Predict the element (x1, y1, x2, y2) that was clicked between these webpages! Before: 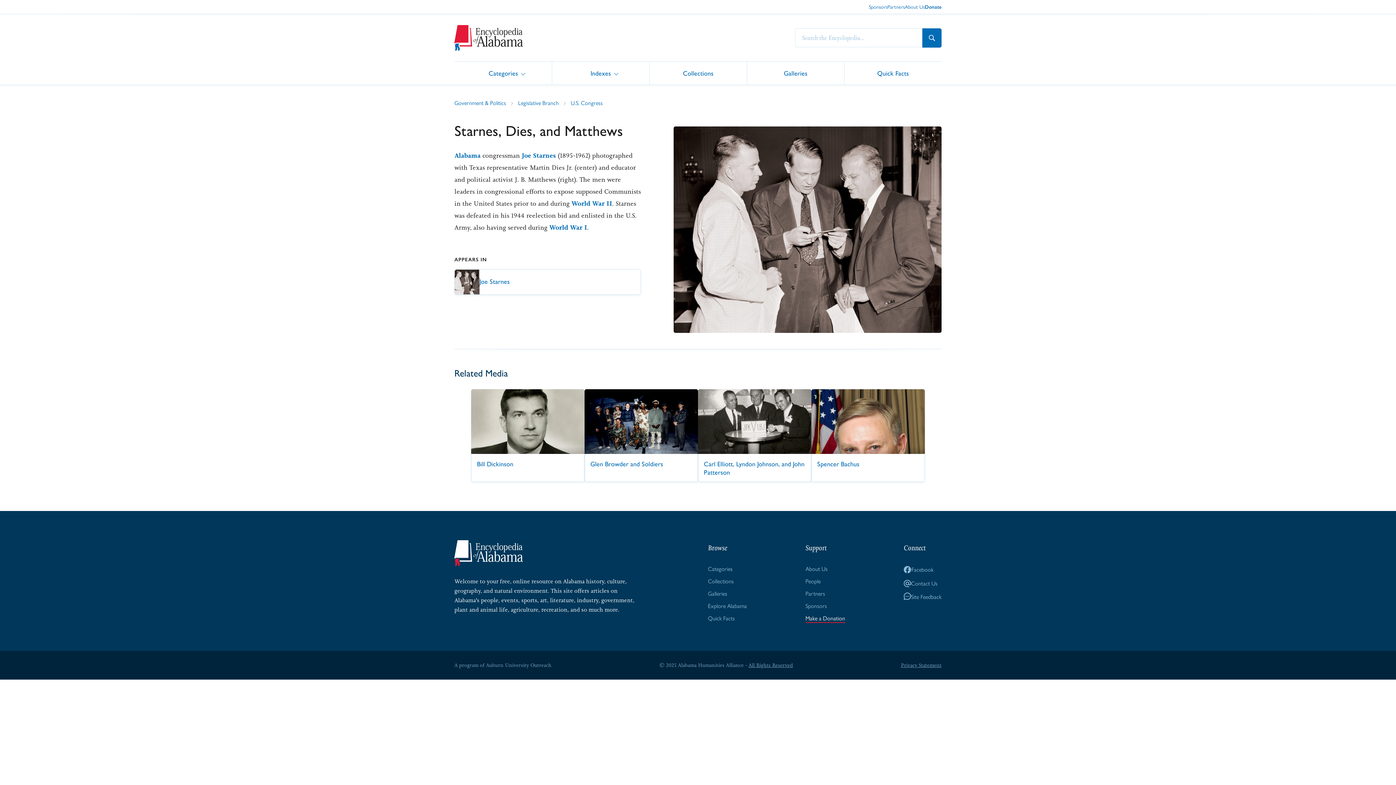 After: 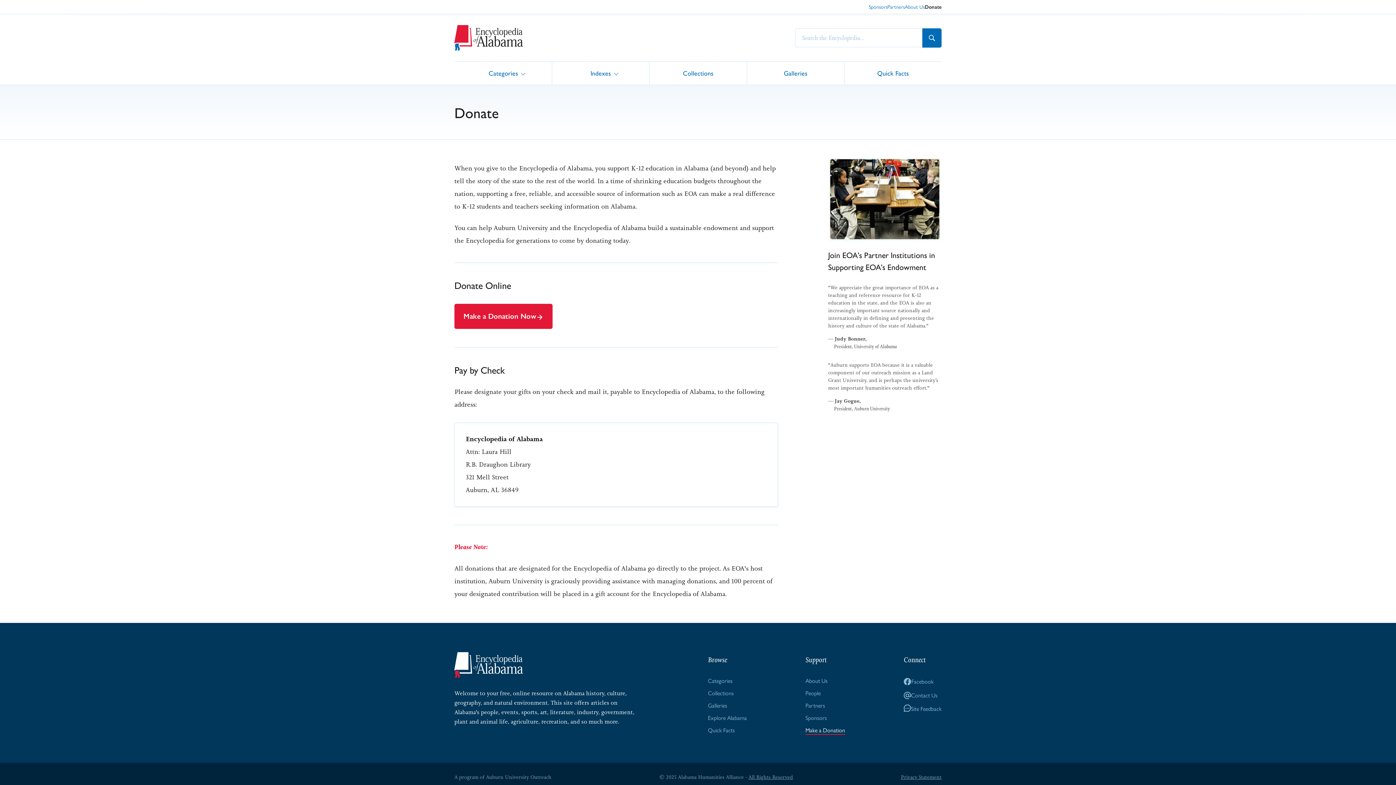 Action: label: Donate bbox: (925, 4, 941, 10)